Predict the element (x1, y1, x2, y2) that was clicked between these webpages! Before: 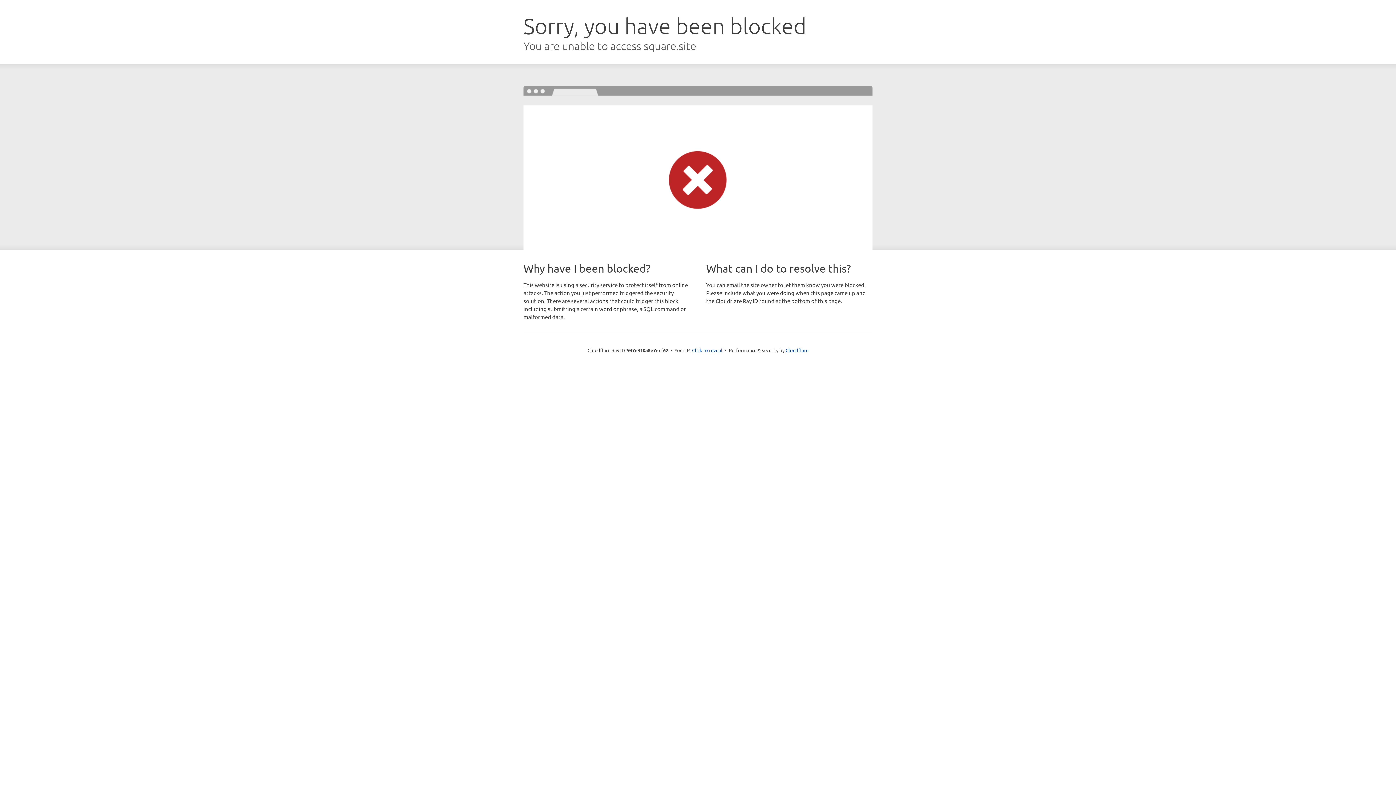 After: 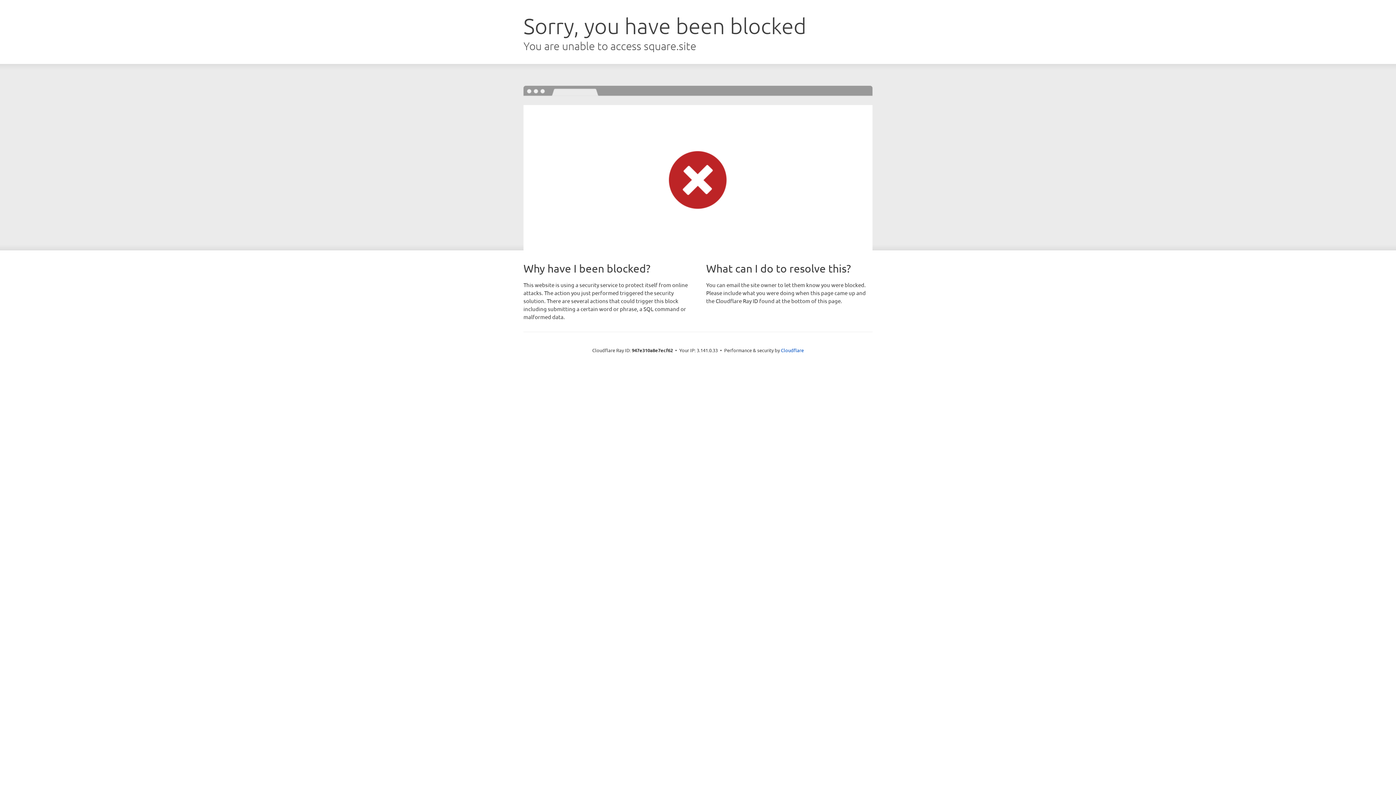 Action: label: Click to reveal bbox: (692, 346, 722, 353)